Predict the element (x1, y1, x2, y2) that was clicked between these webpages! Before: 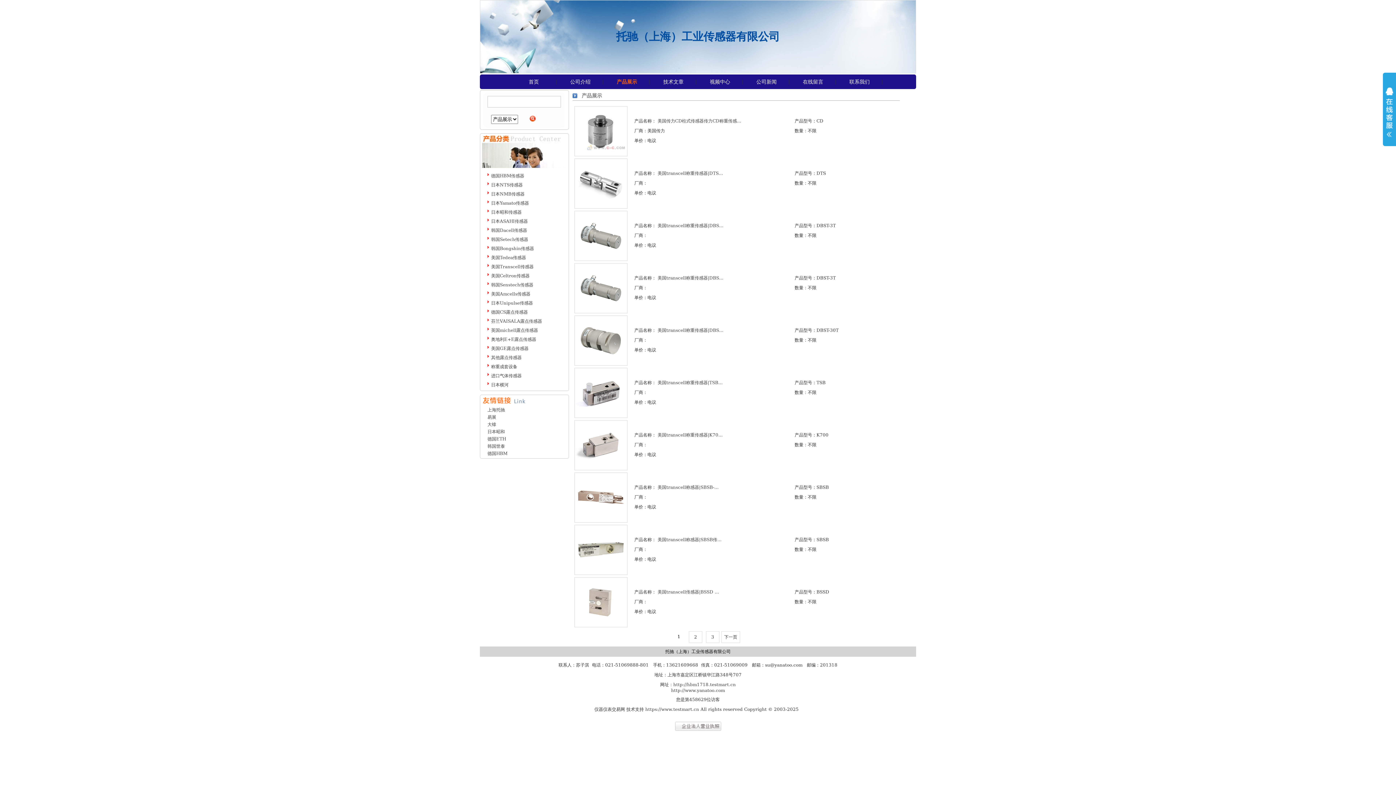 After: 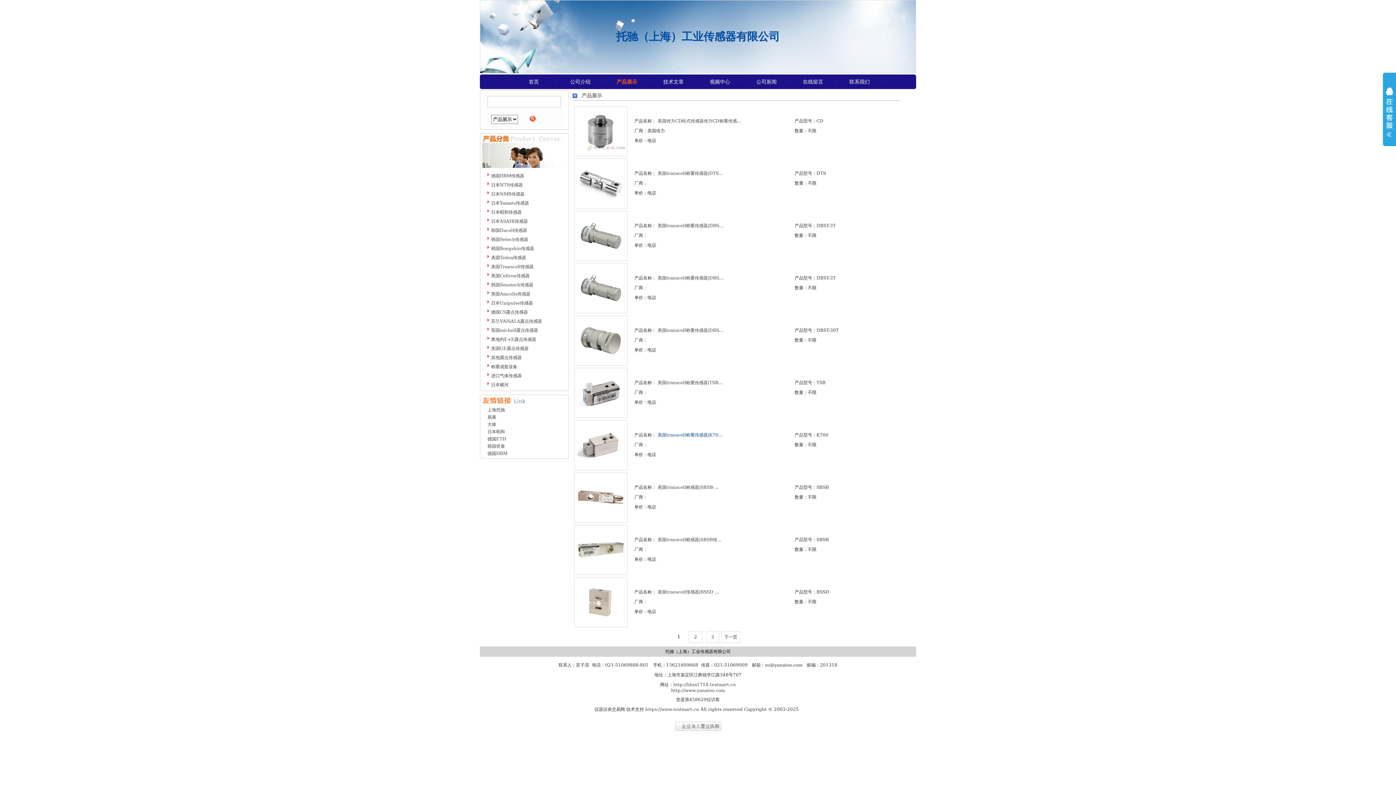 Action: bbox: (657, 432, 722, 437) label: 美国transcell称重传感器|K70...